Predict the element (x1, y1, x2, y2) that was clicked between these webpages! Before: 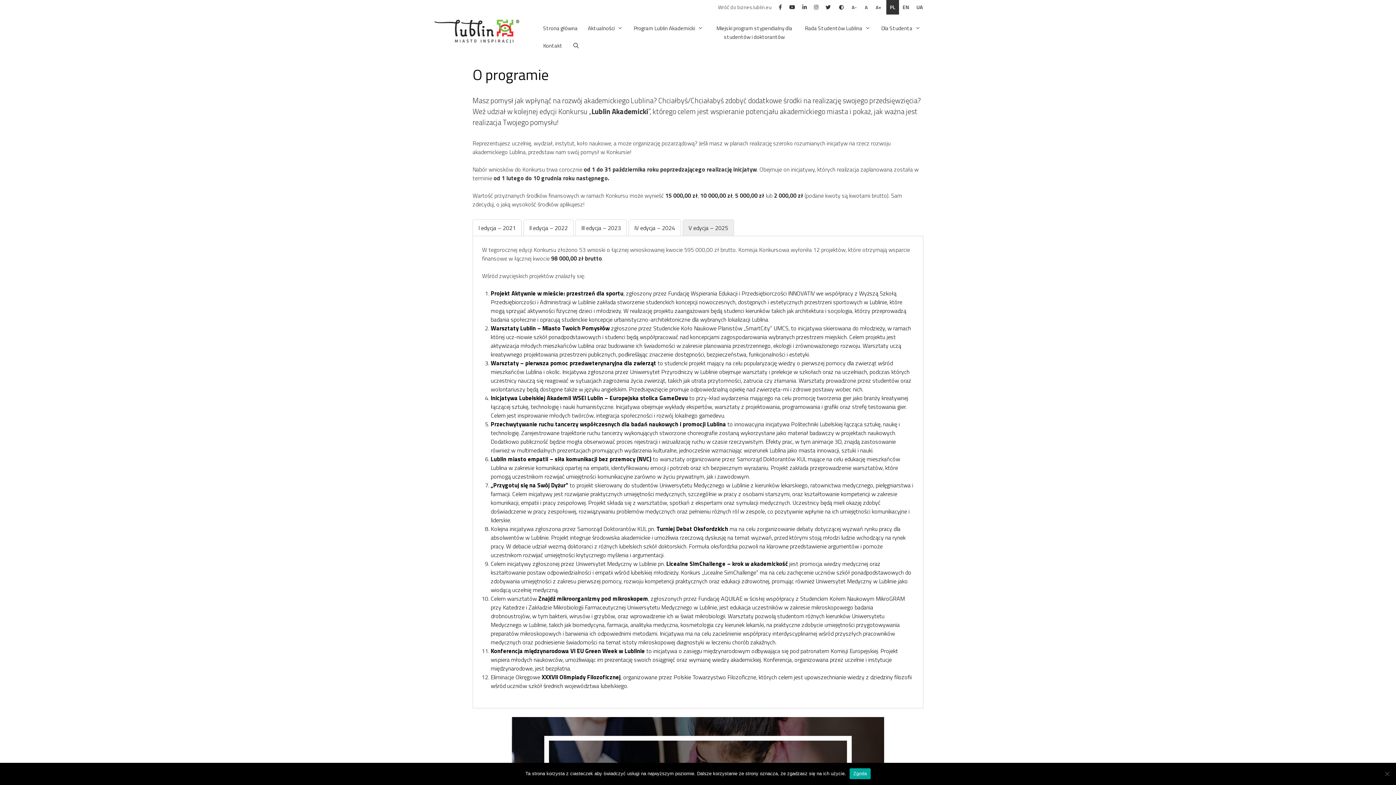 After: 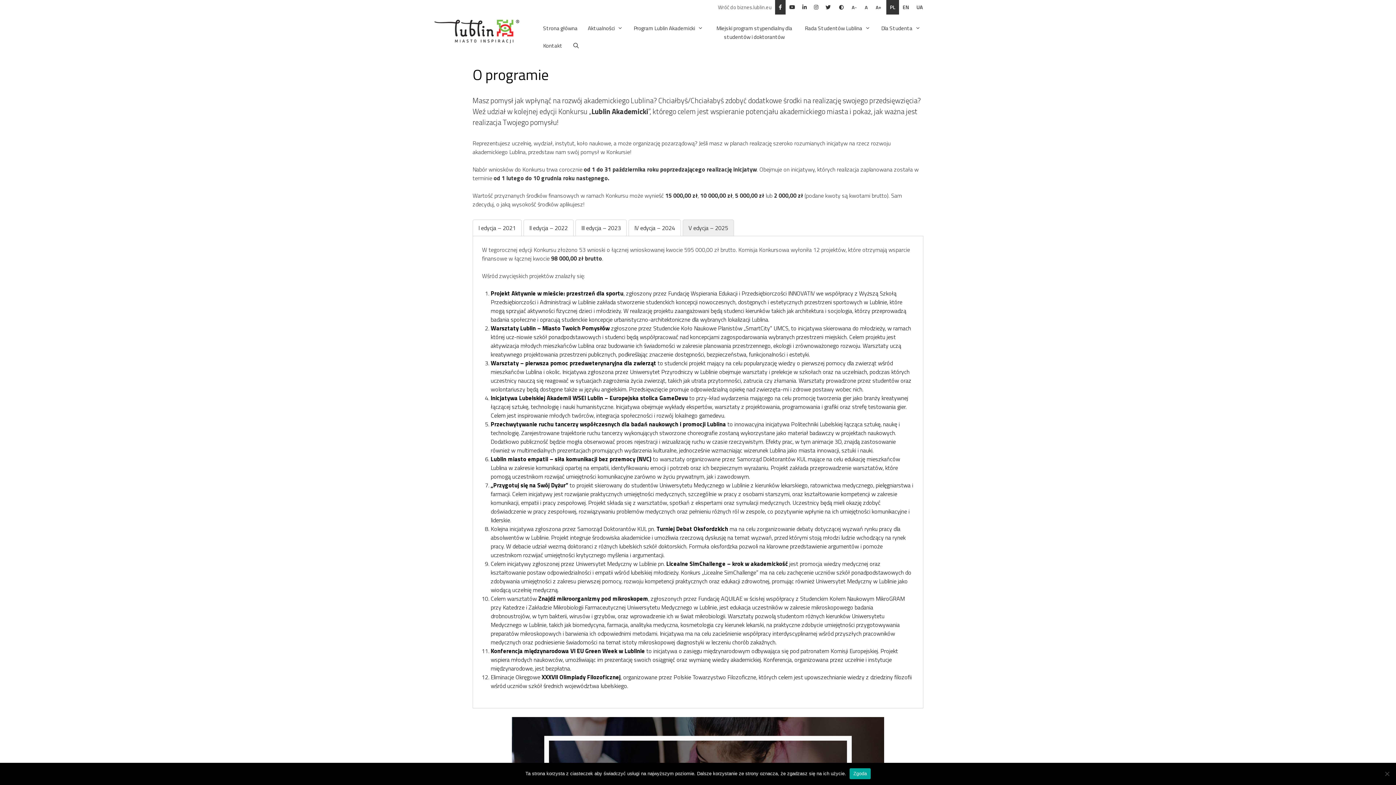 Action: bbox: (775, 0, 785, 14) label: Facebook